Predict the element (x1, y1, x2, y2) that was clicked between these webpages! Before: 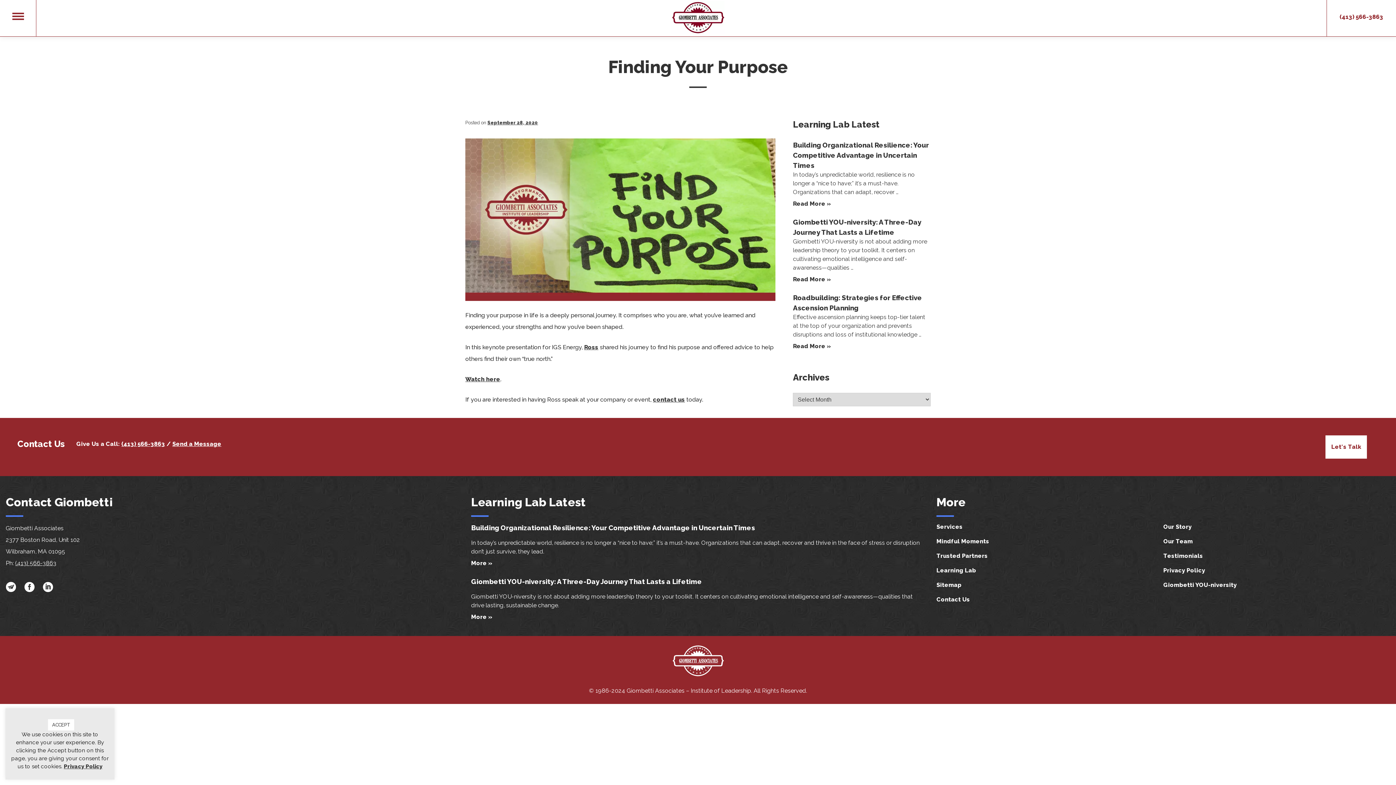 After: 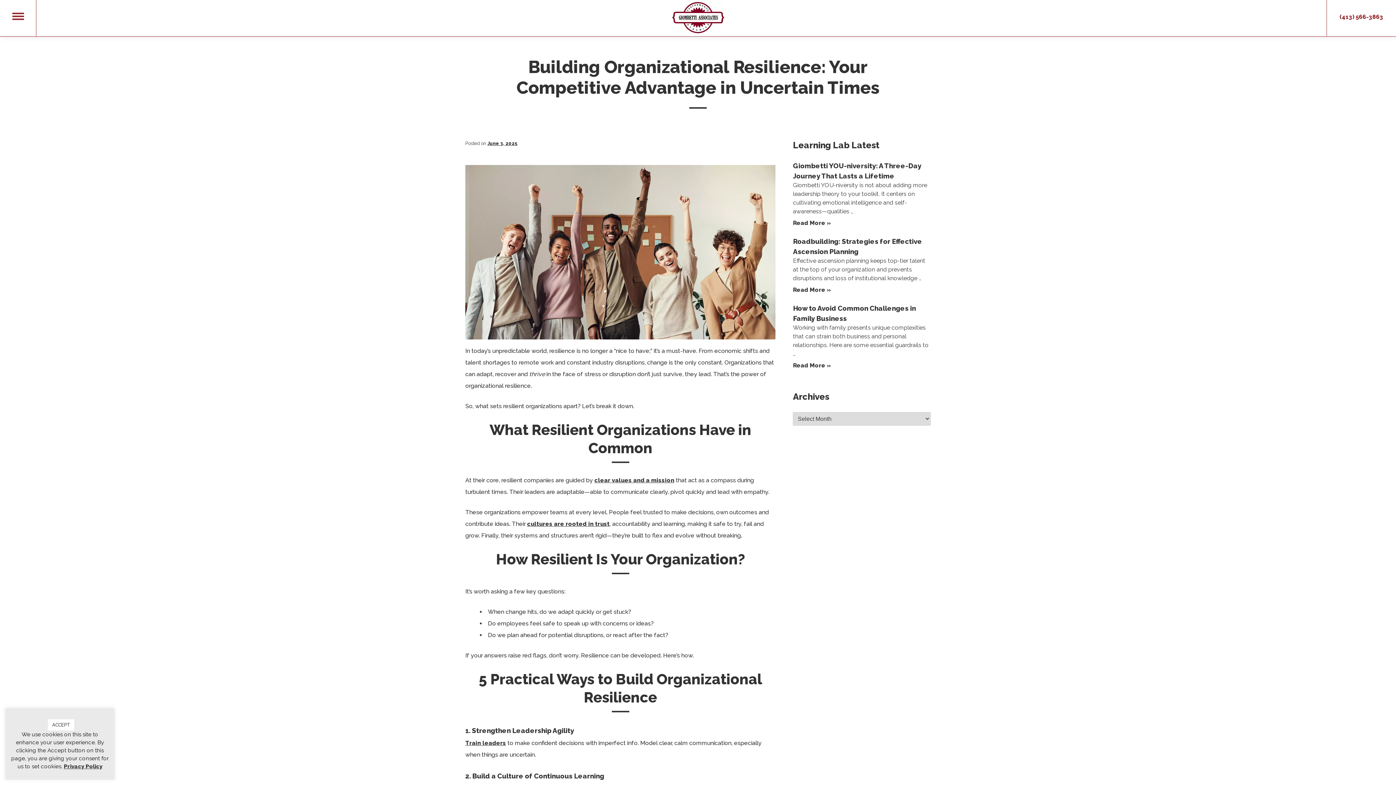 Action: label: Building Organizational Resilience: Your Competitive Advantage in Uncertain Times bbox: (793, 141, 929, 169)